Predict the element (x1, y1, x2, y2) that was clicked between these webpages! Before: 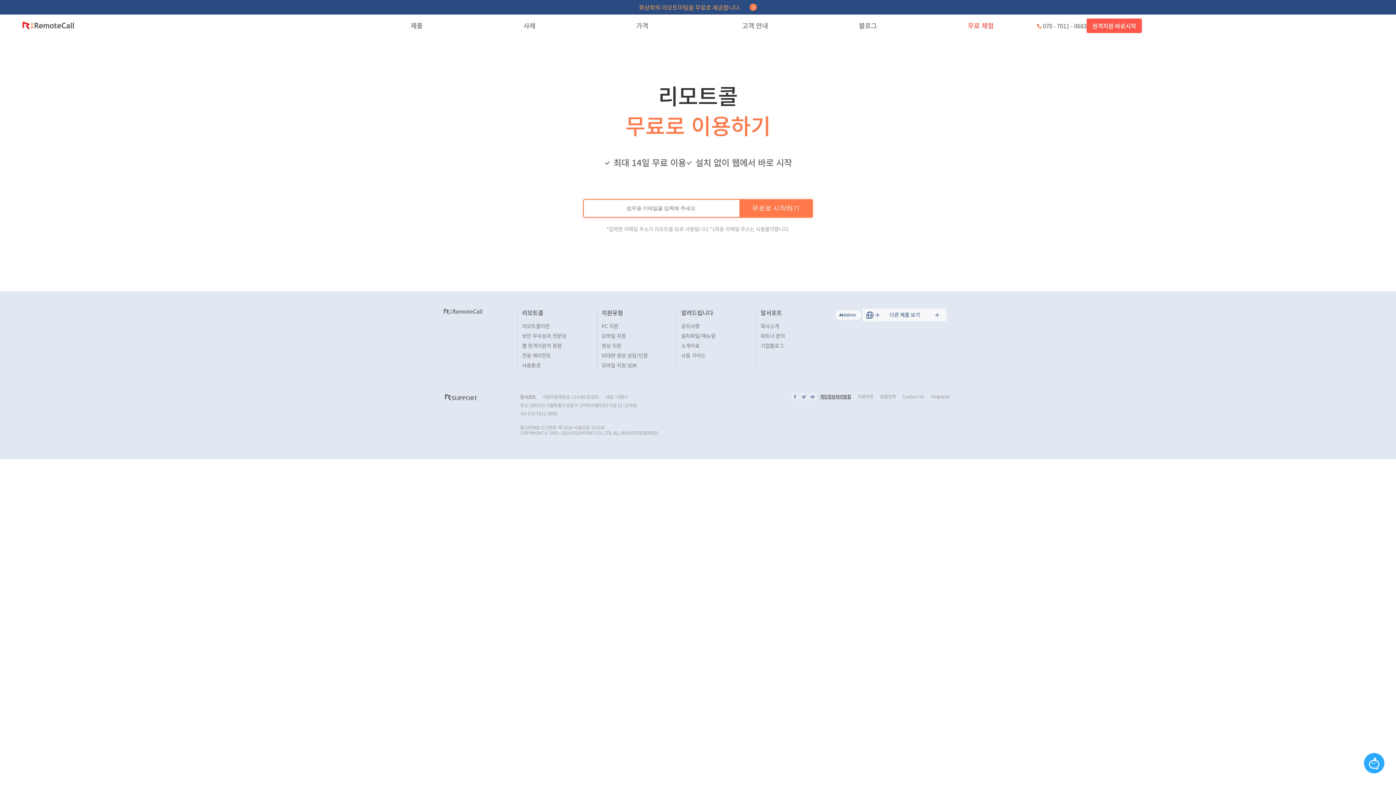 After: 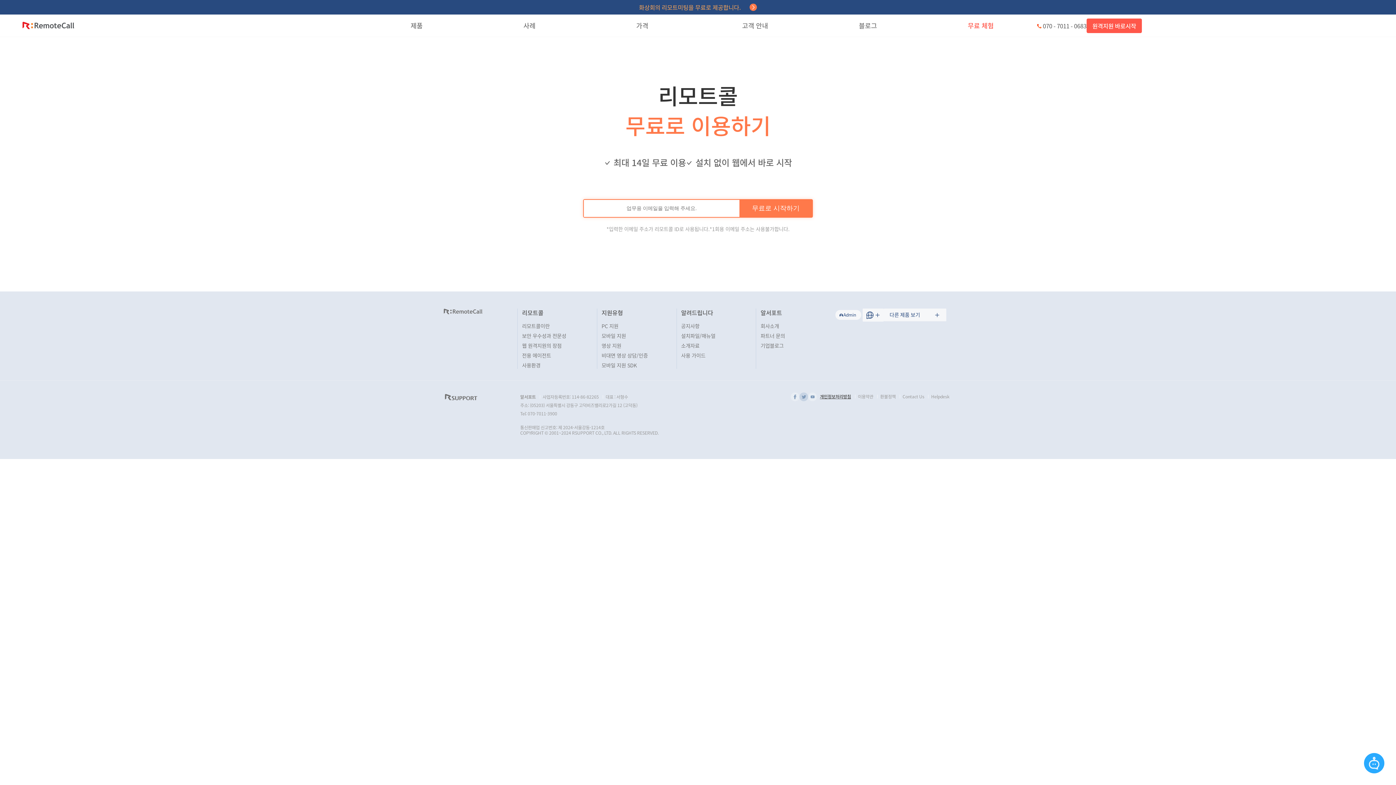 Action: label: rsupport twitter bbox: (799, 392, 808, 401)